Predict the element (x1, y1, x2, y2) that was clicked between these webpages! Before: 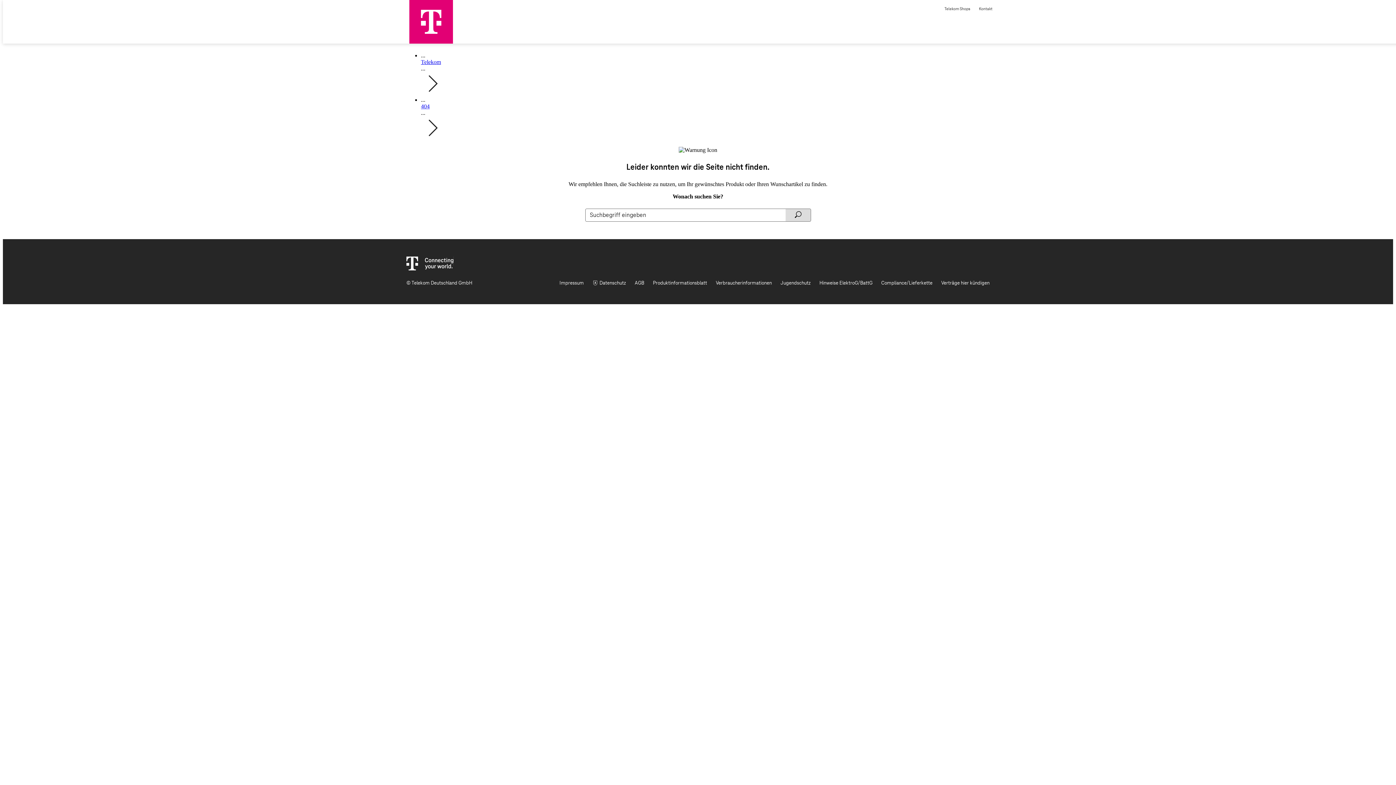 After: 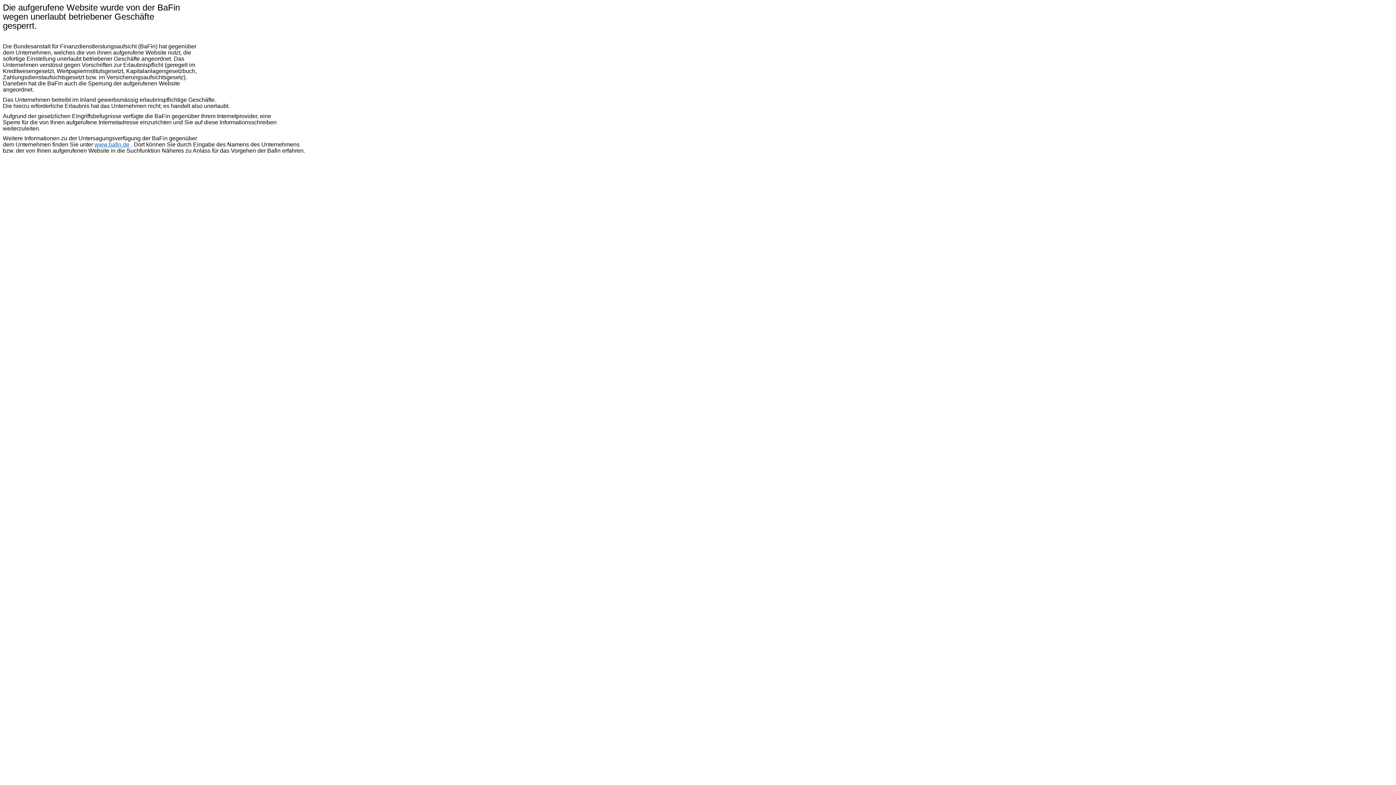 Action: bbox: (974, 2, 997, 11) label: Kontakt